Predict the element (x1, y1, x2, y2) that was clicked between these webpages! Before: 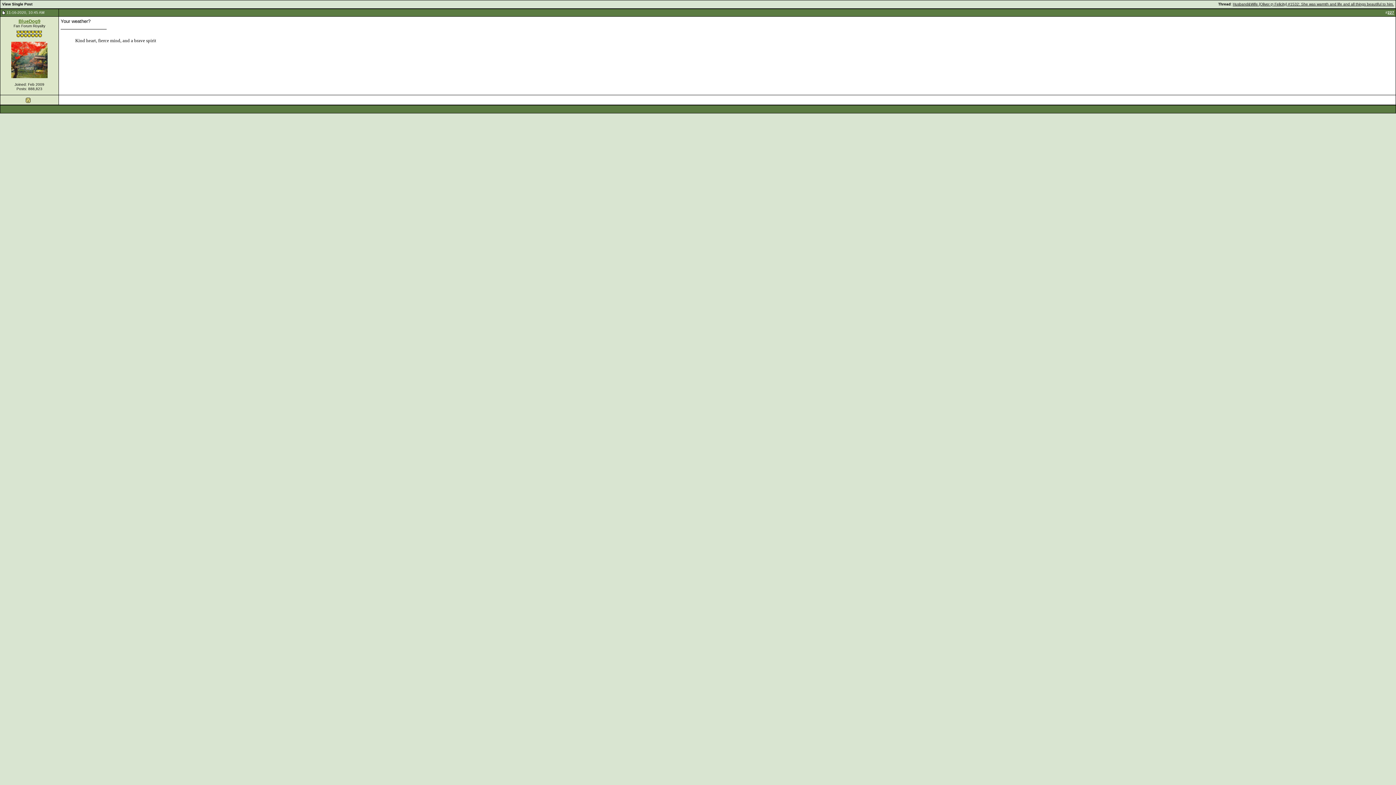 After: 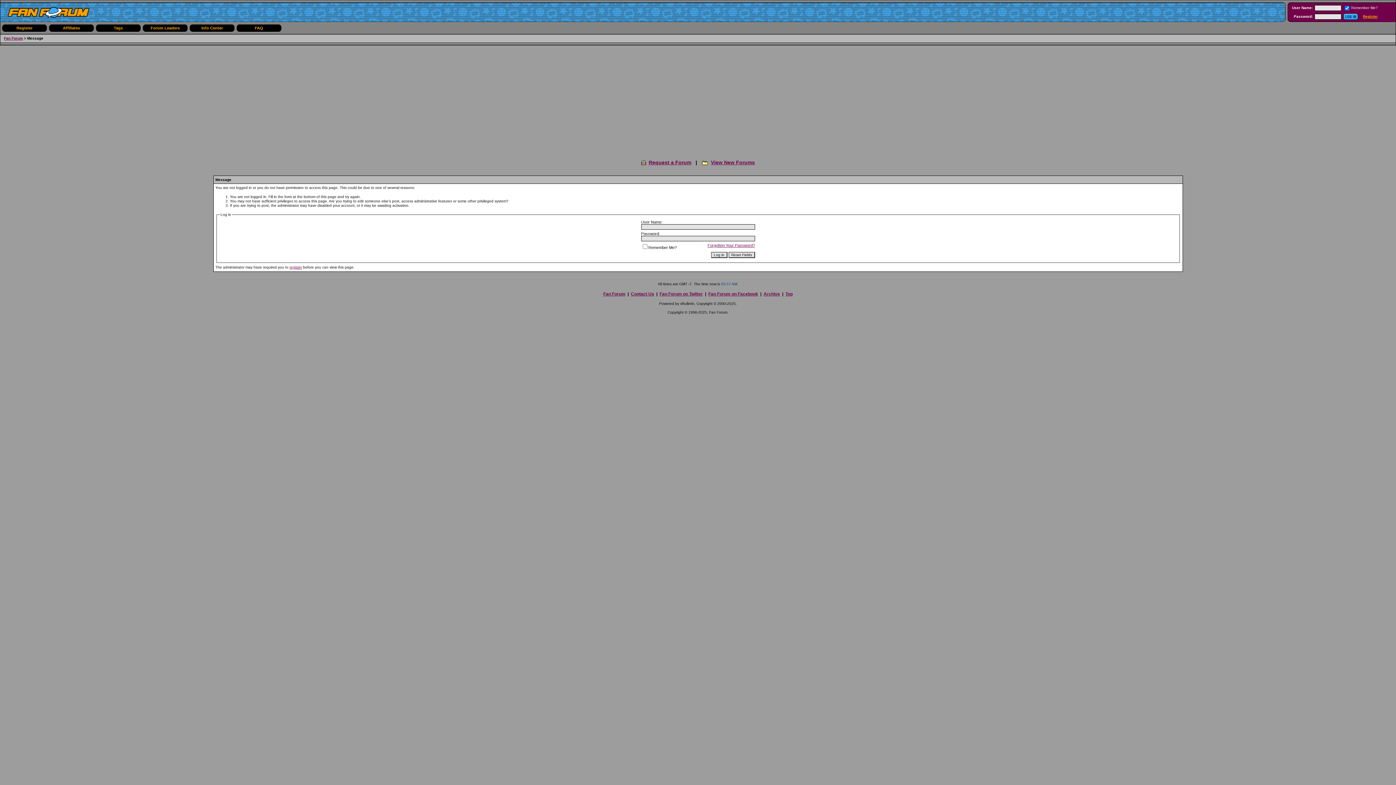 Action: bbox: (11, 74, 47, 78)